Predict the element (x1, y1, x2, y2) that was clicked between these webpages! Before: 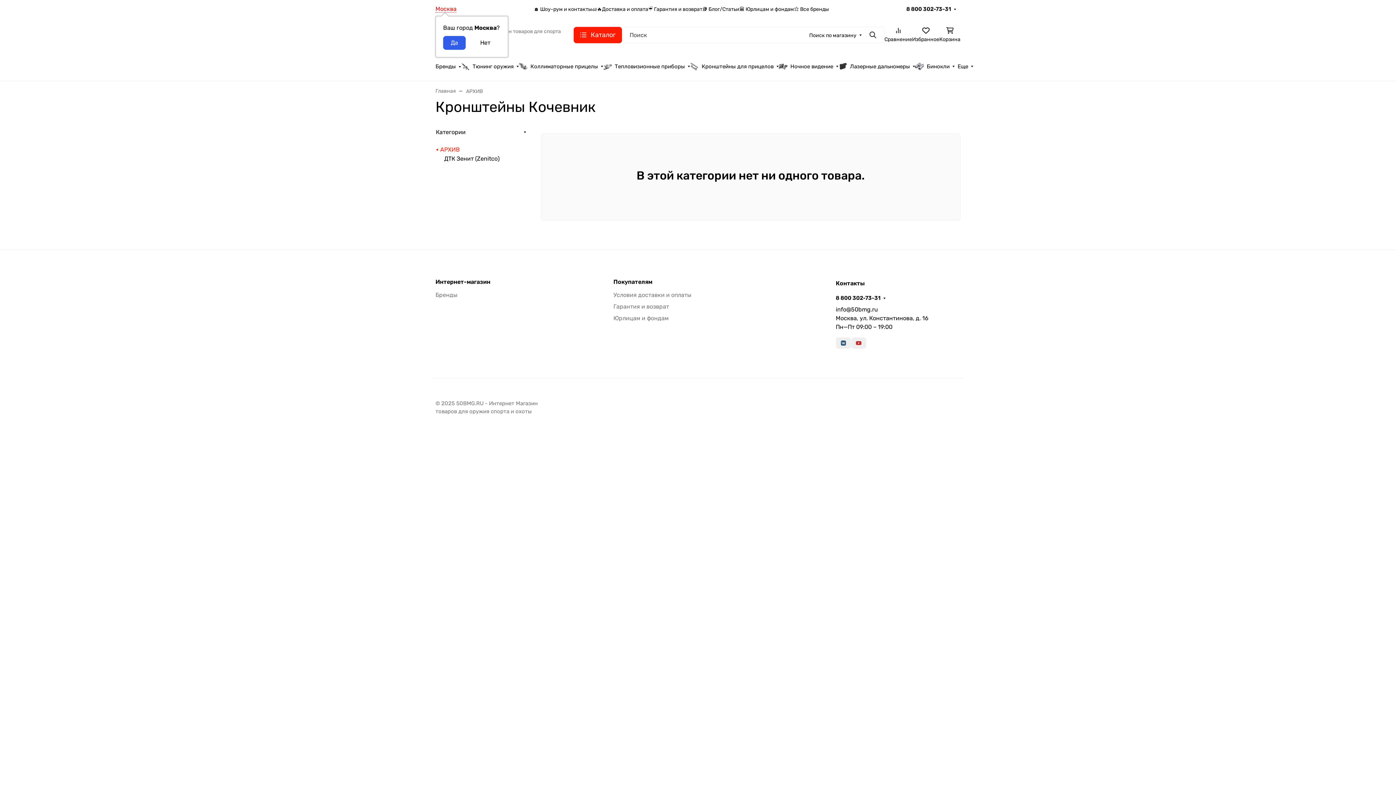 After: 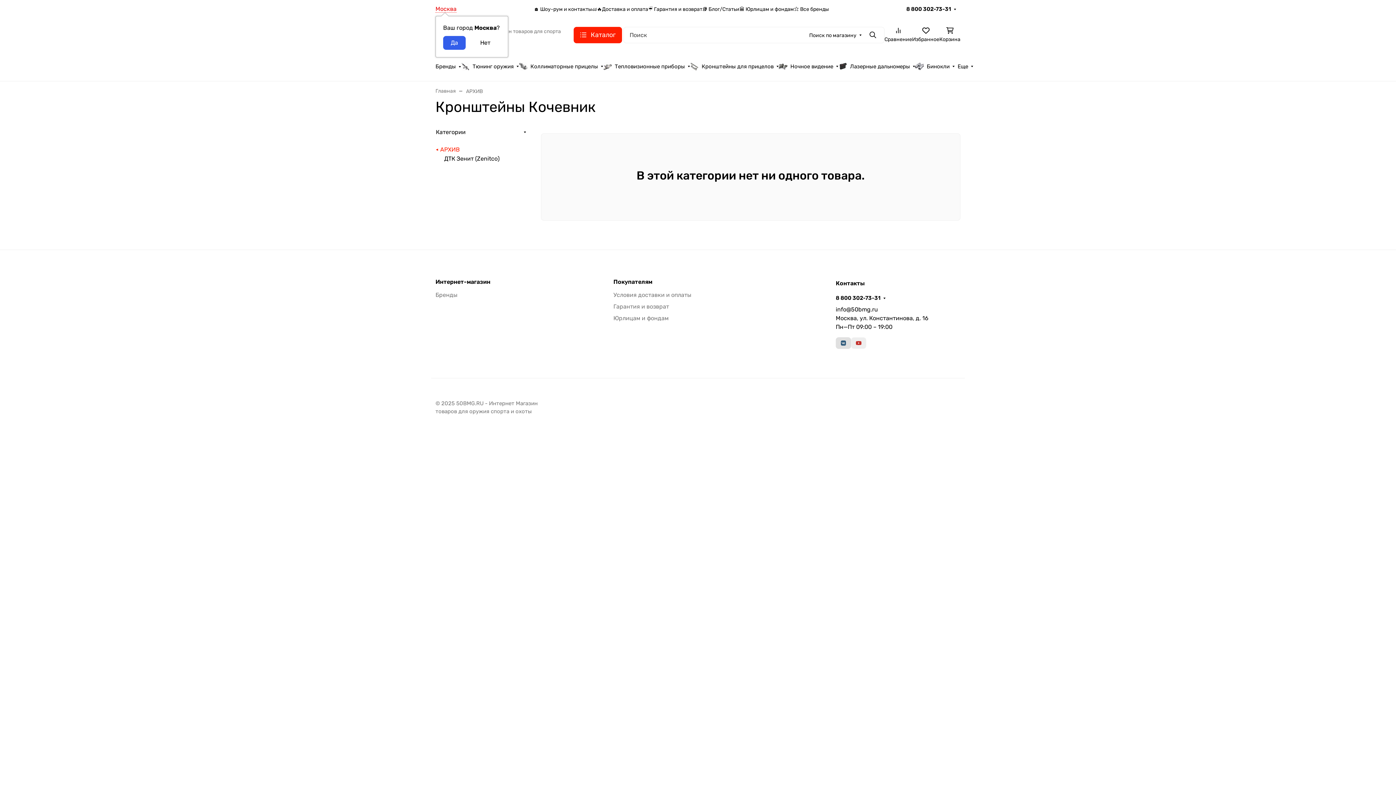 Action: bbox: (835, 337, 851, 349)